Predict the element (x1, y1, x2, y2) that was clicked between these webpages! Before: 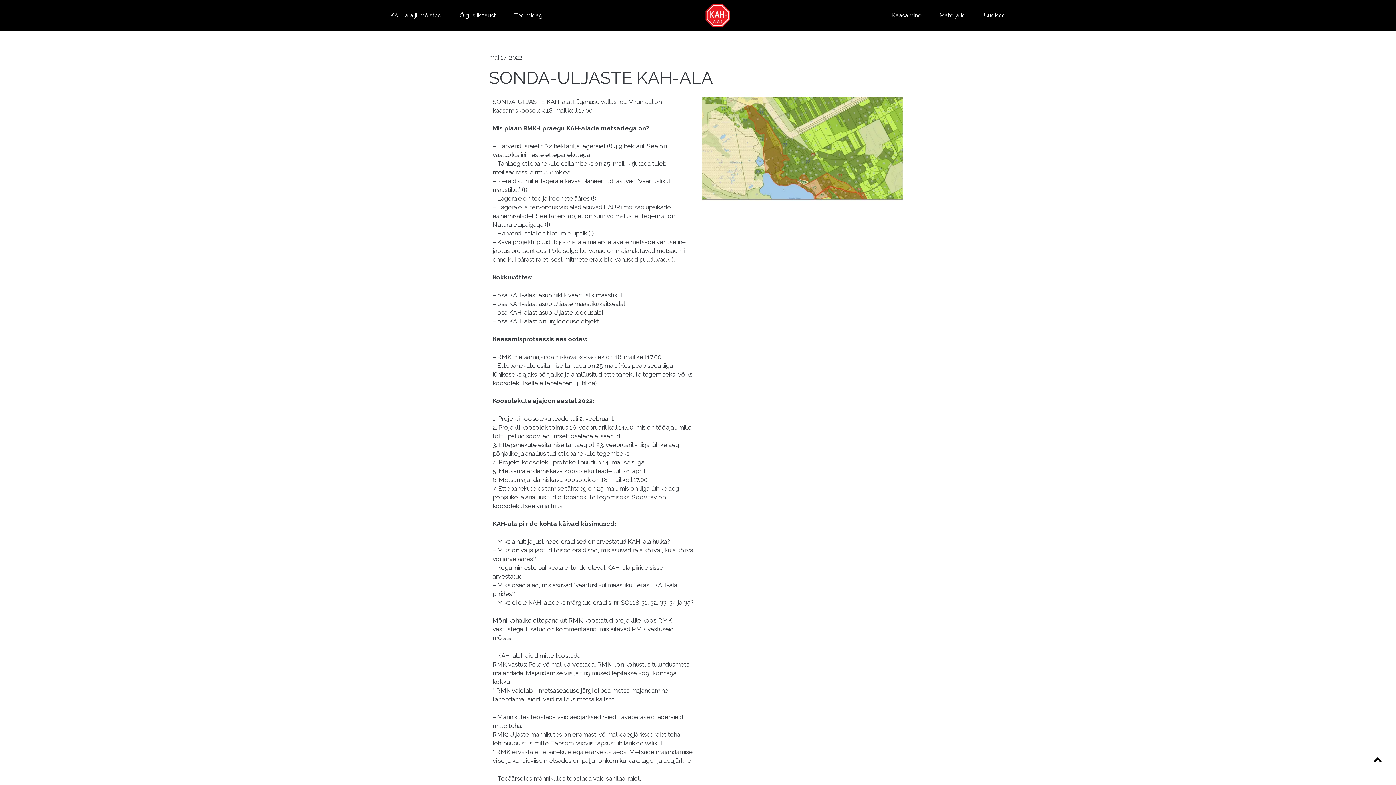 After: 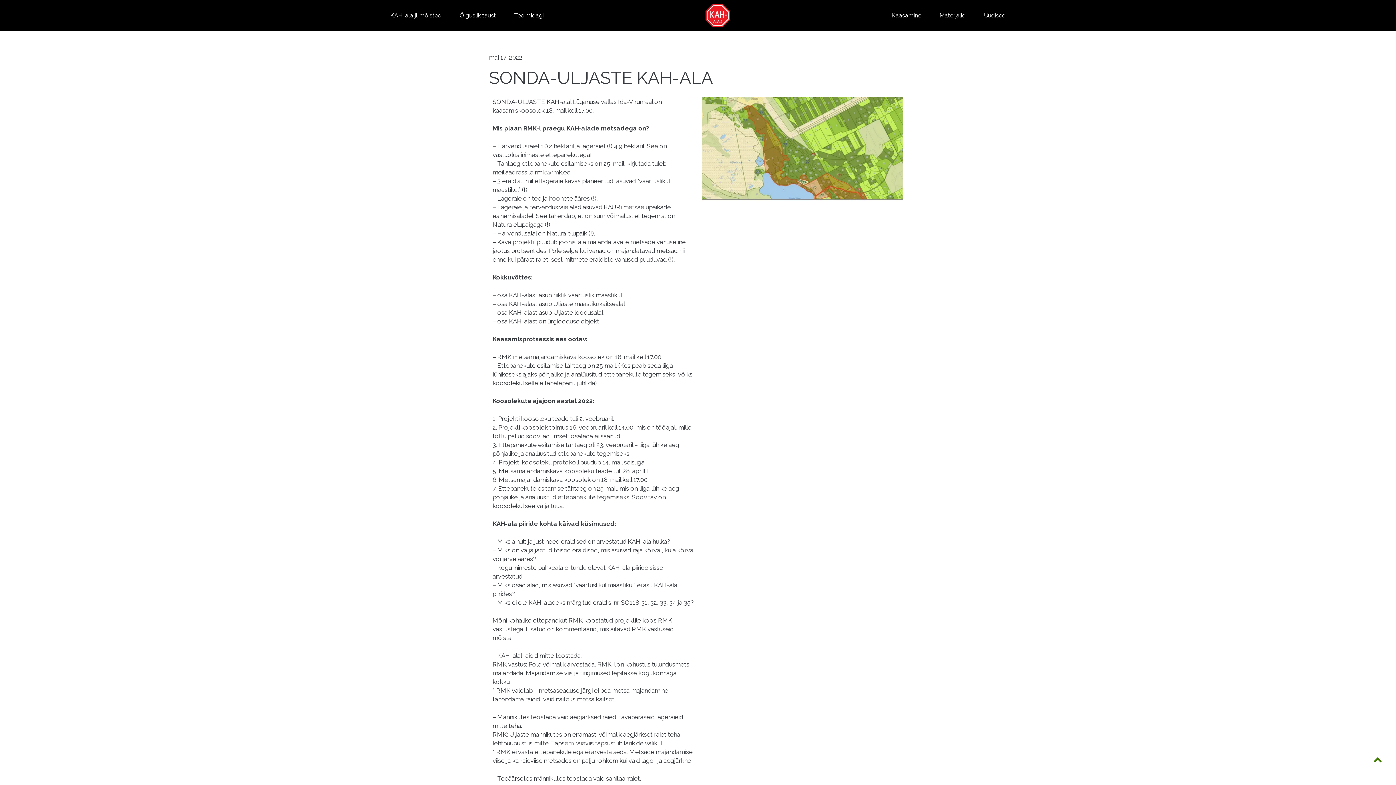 Action: bbox: (1370, 752, 1385, 767)